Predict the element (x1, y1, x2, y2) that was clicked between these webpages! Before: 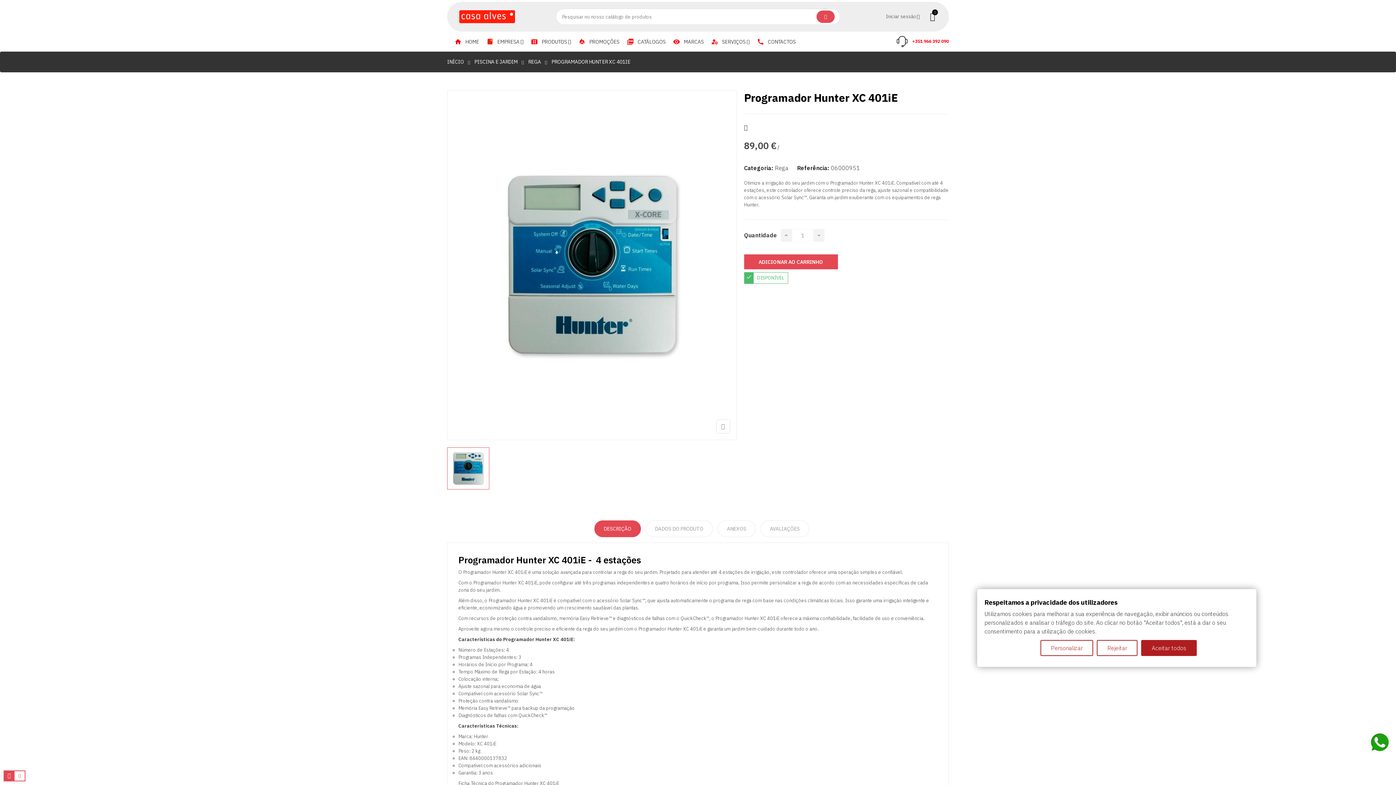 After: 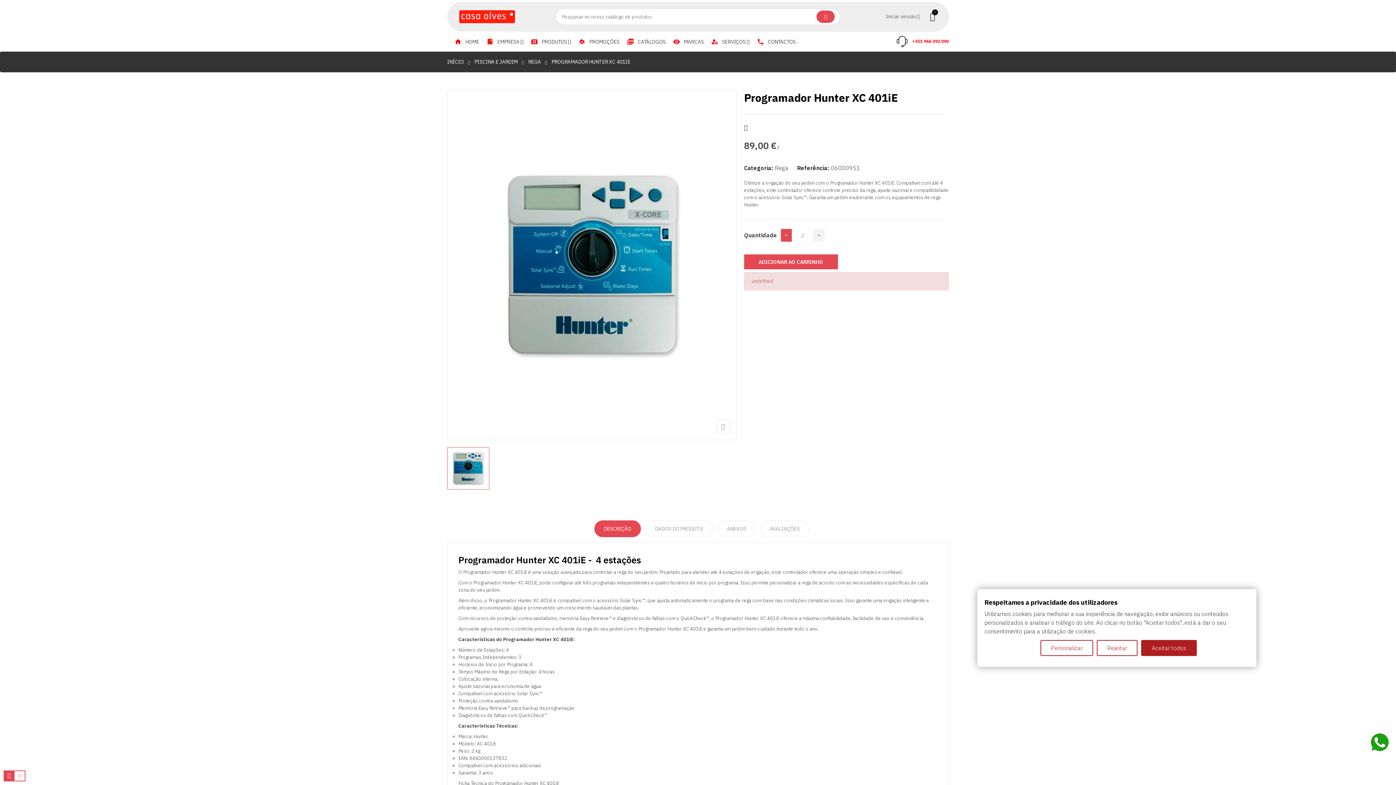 Action: bbox: (780, 229, 791, 241)